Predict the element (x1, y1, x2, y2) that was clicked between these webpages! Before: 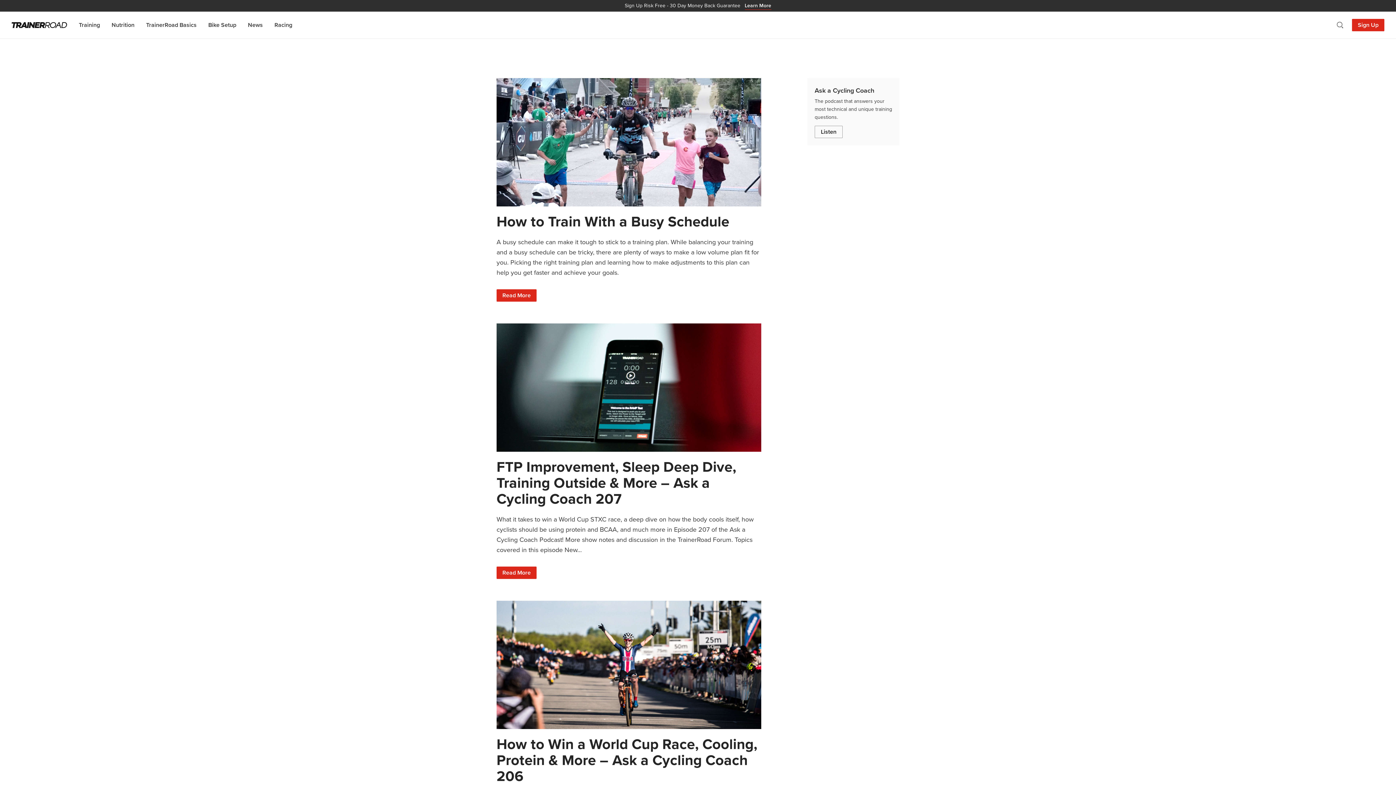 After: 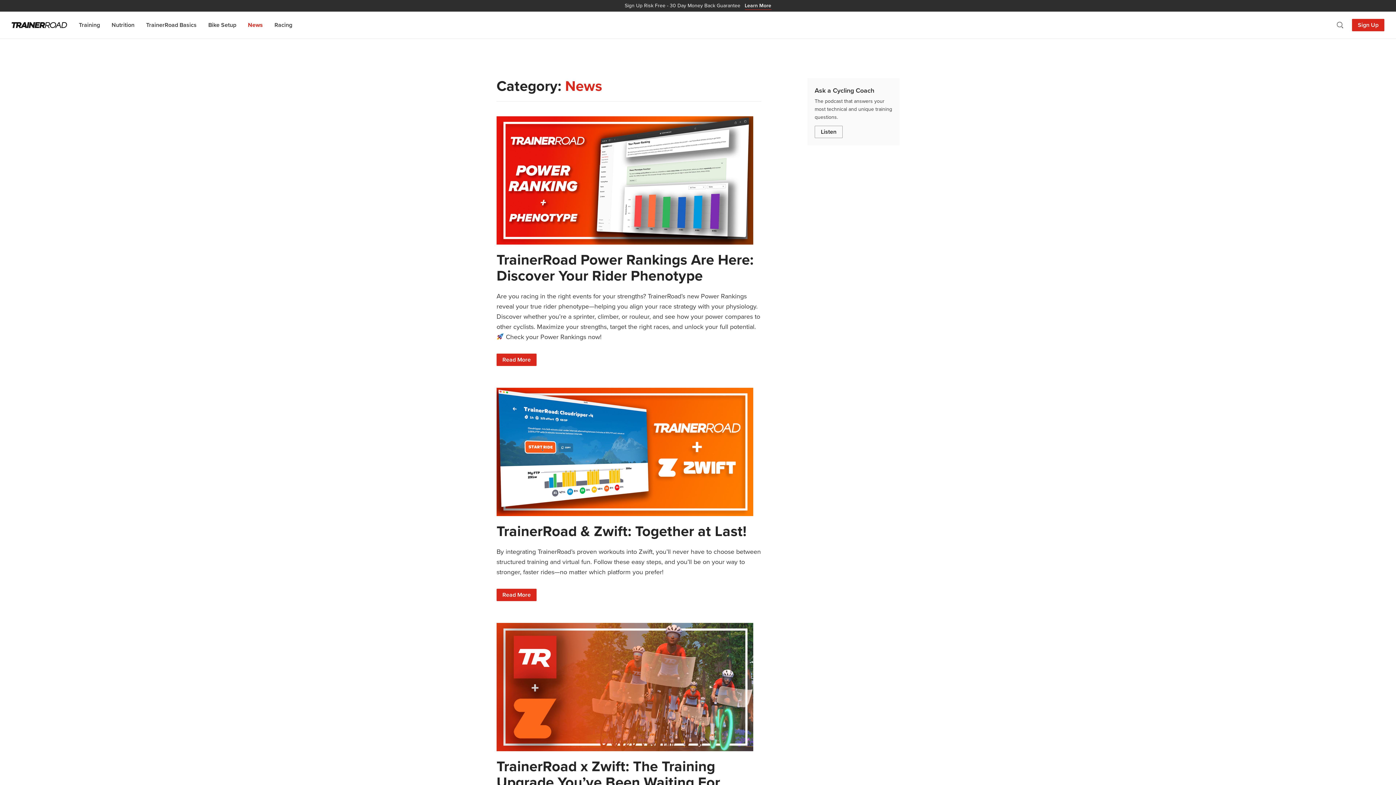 Action: label: News bbox: (248, 20, 262, 29)